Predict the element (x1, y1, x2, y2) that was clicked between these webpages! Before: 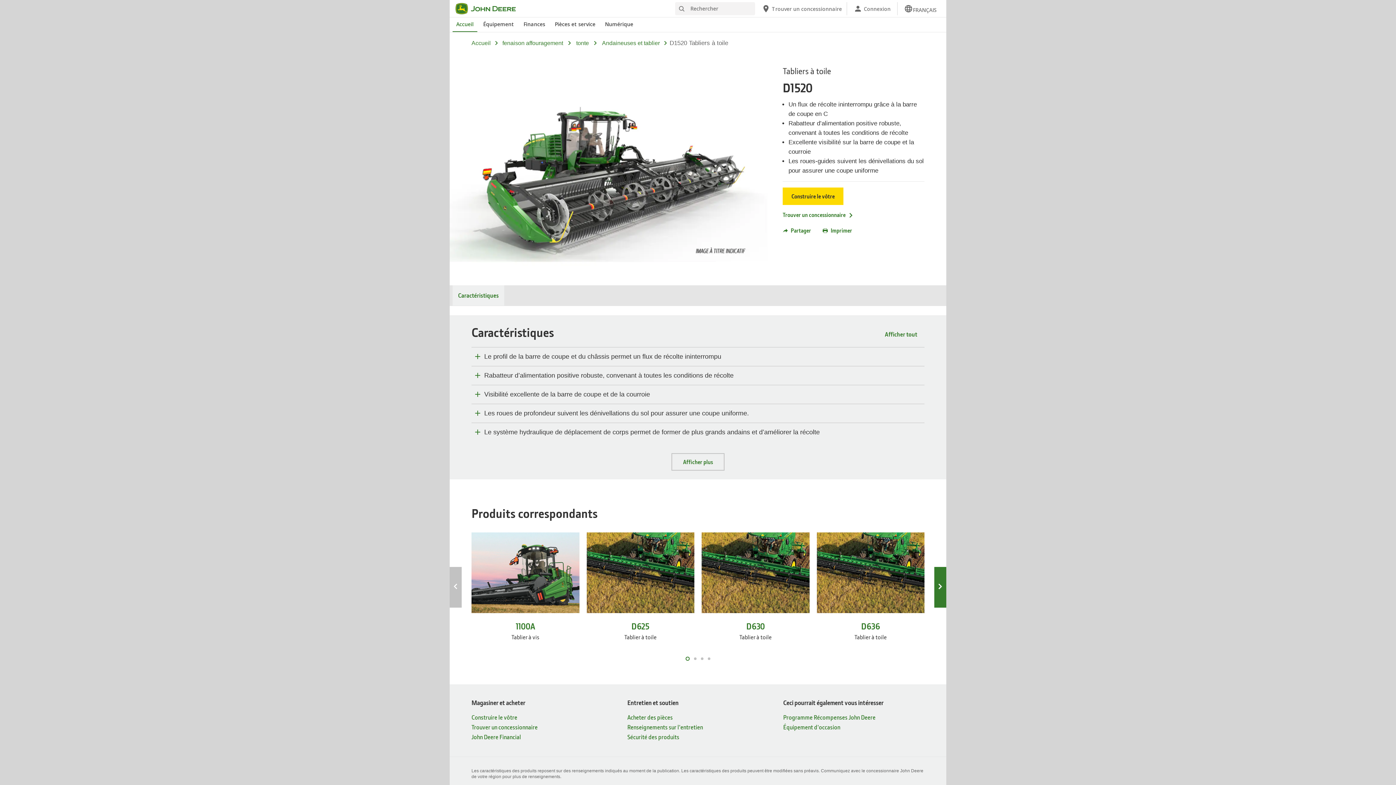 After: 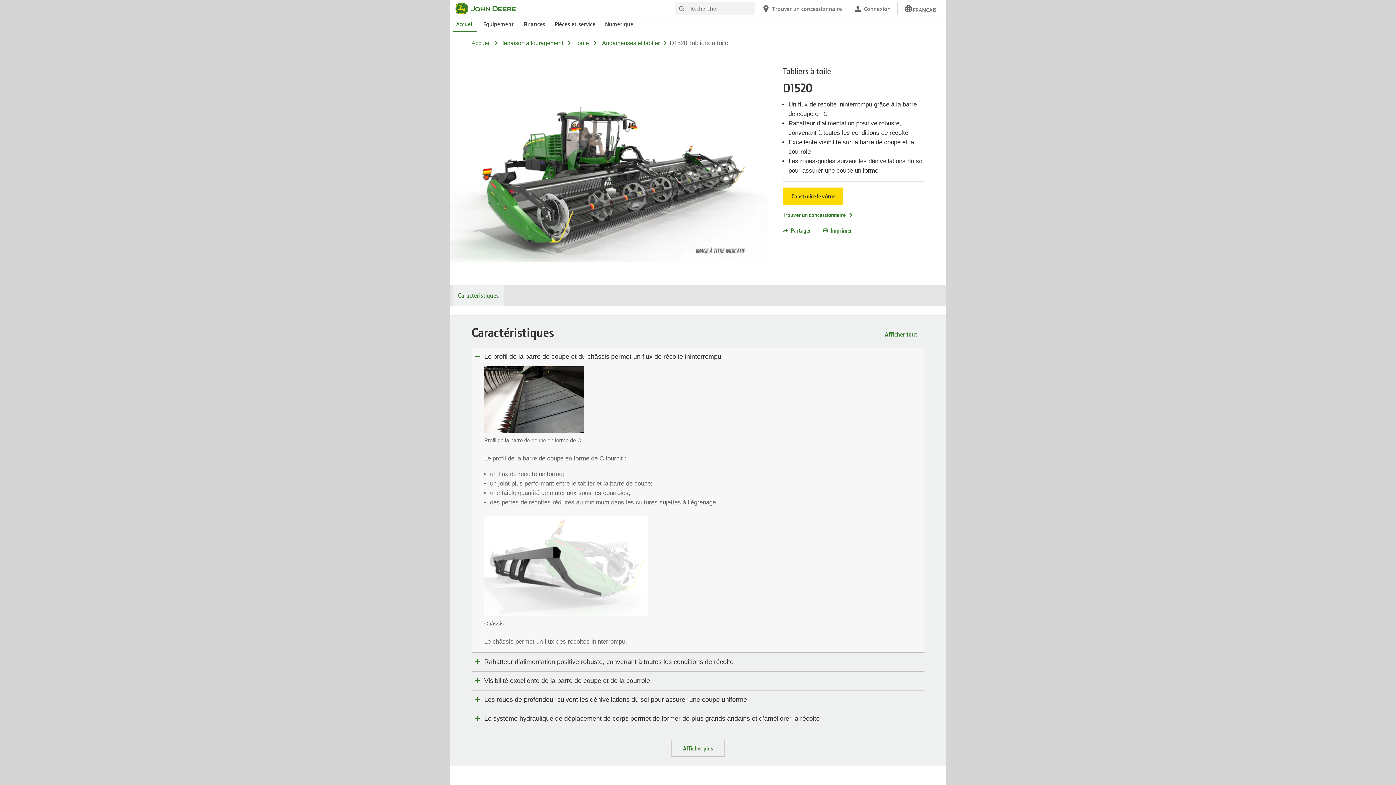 Action: bbox: (484, 353, 919, 360) label: Le profil de la barre de coupe et du châssis permet un flux de récolte ininterrompu